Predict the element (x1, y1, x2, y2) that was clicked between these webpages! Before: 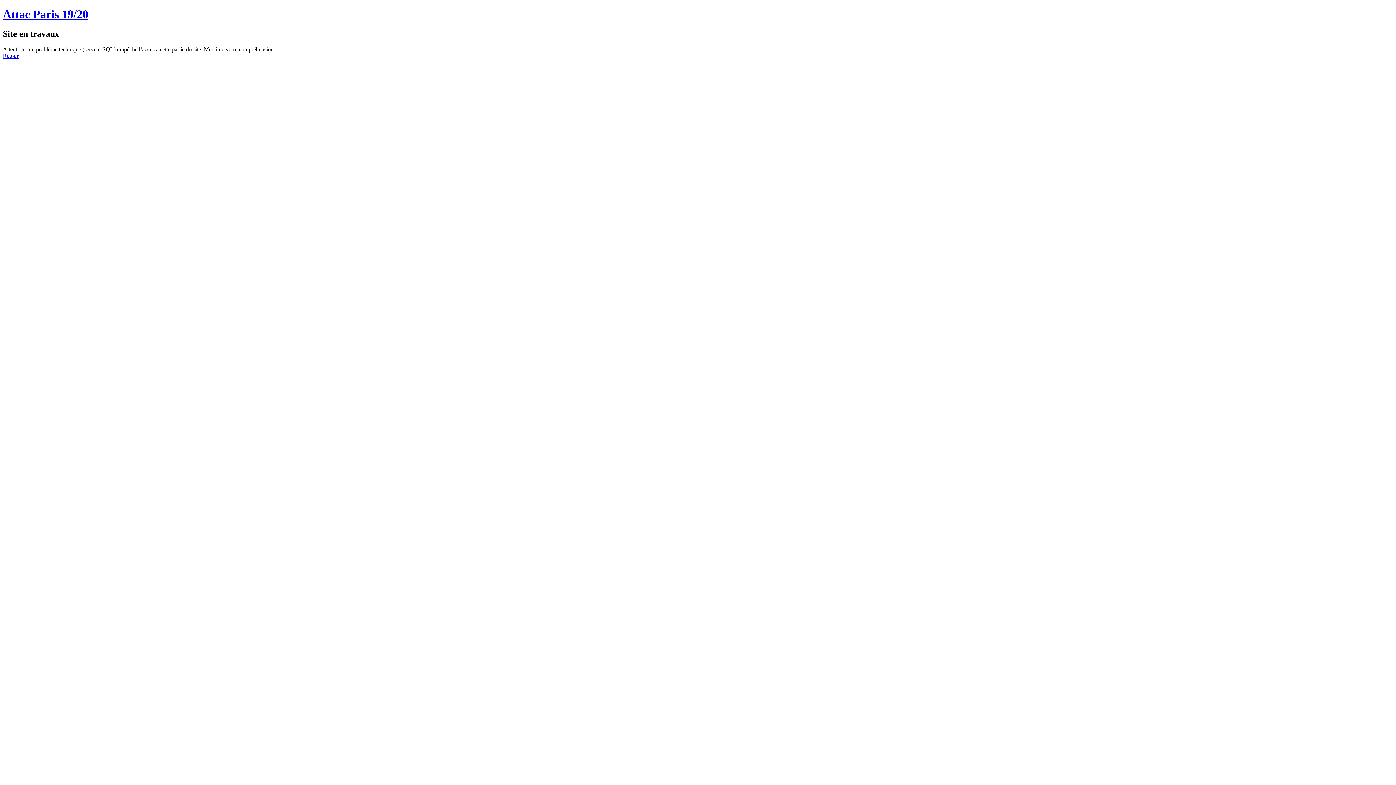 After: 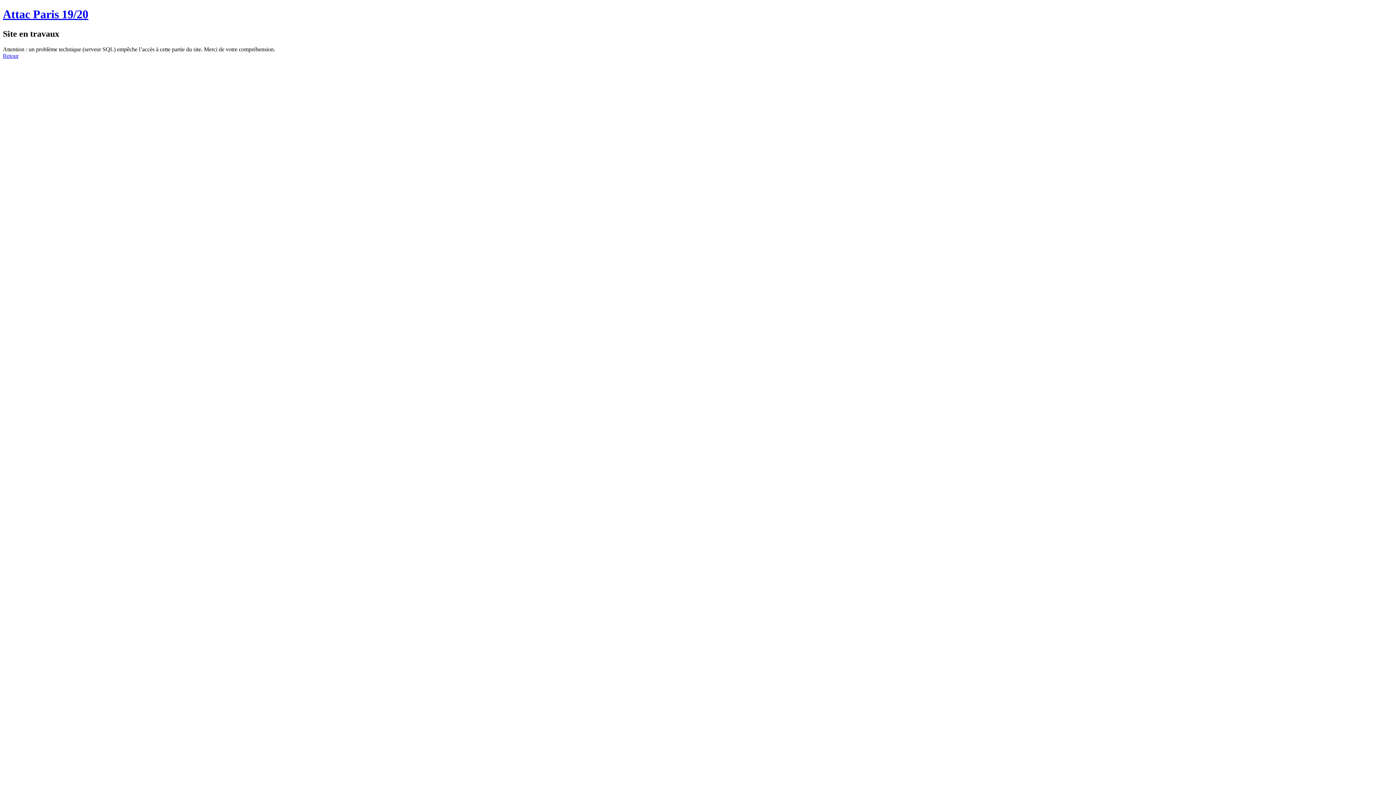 Action: label: Attac Paris 19/20 bbox: (2, 7, 88, 20)